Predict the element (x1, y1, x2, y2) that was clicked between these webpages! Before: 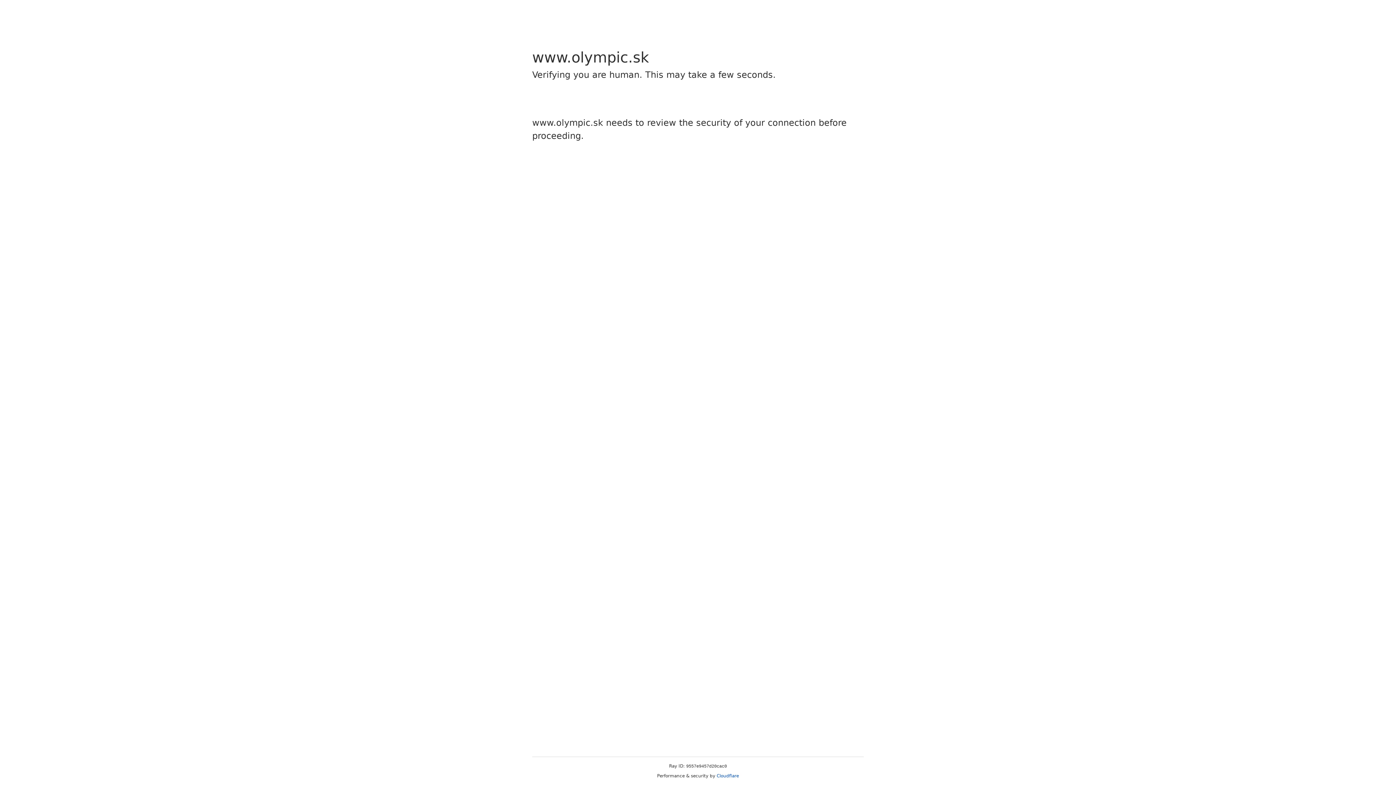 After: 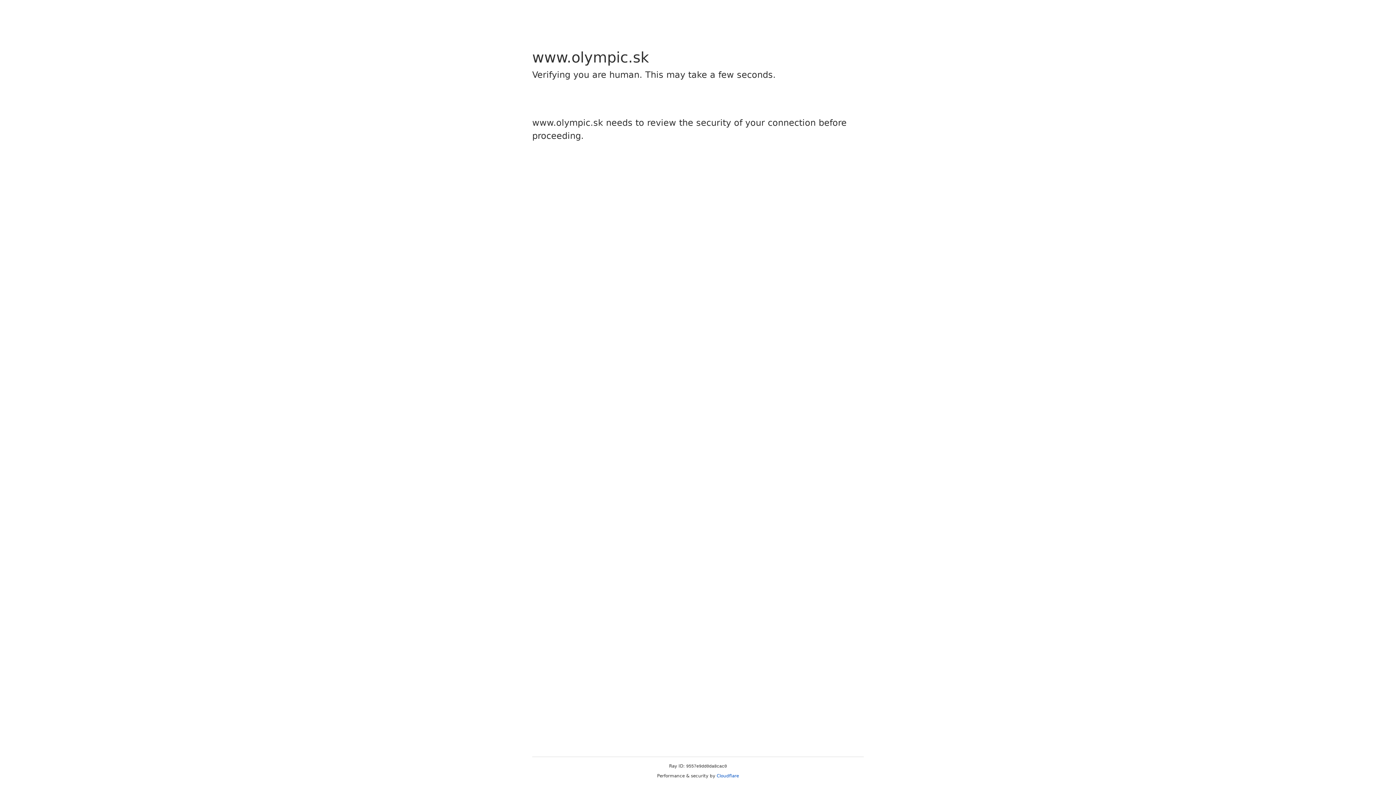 Action: label: Cloudflare bbox: (716, 773, 739, 778)